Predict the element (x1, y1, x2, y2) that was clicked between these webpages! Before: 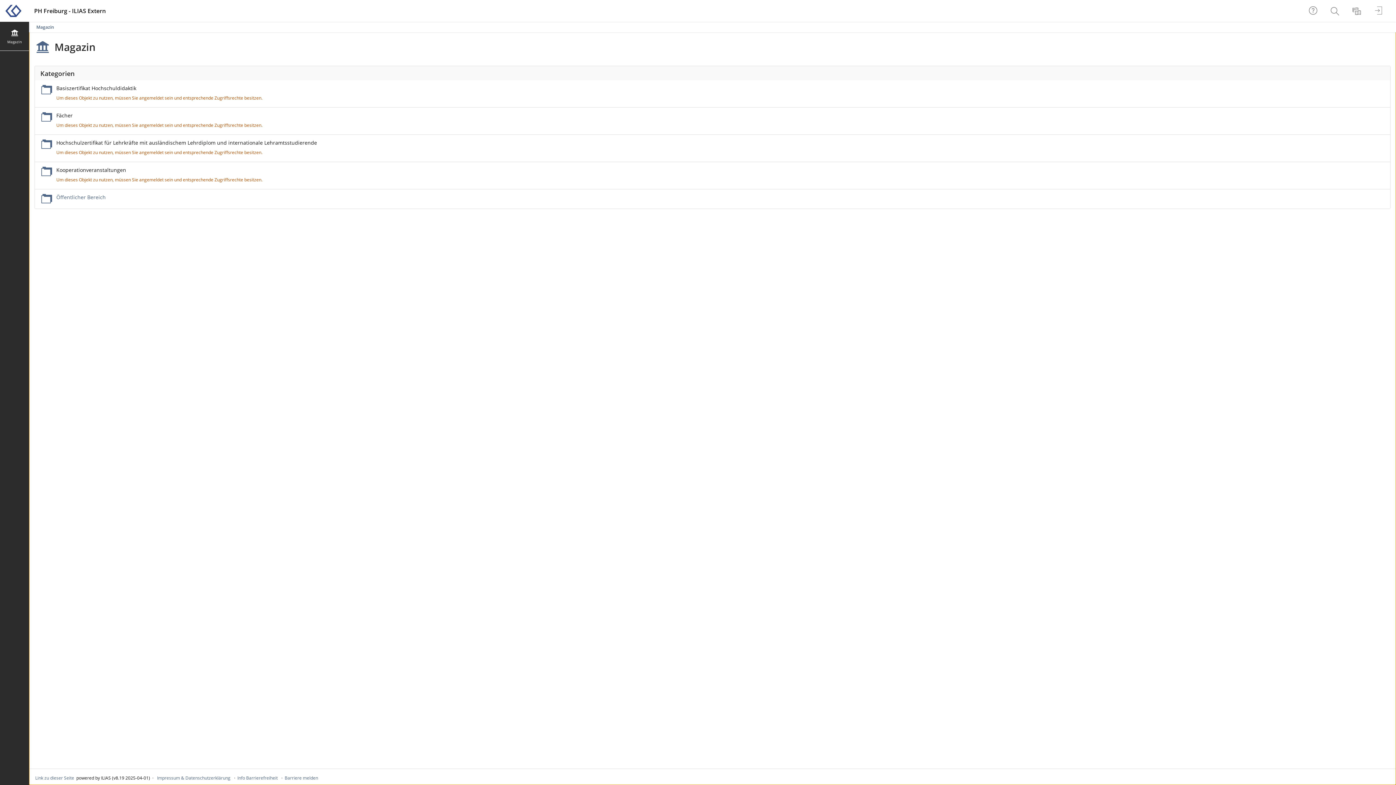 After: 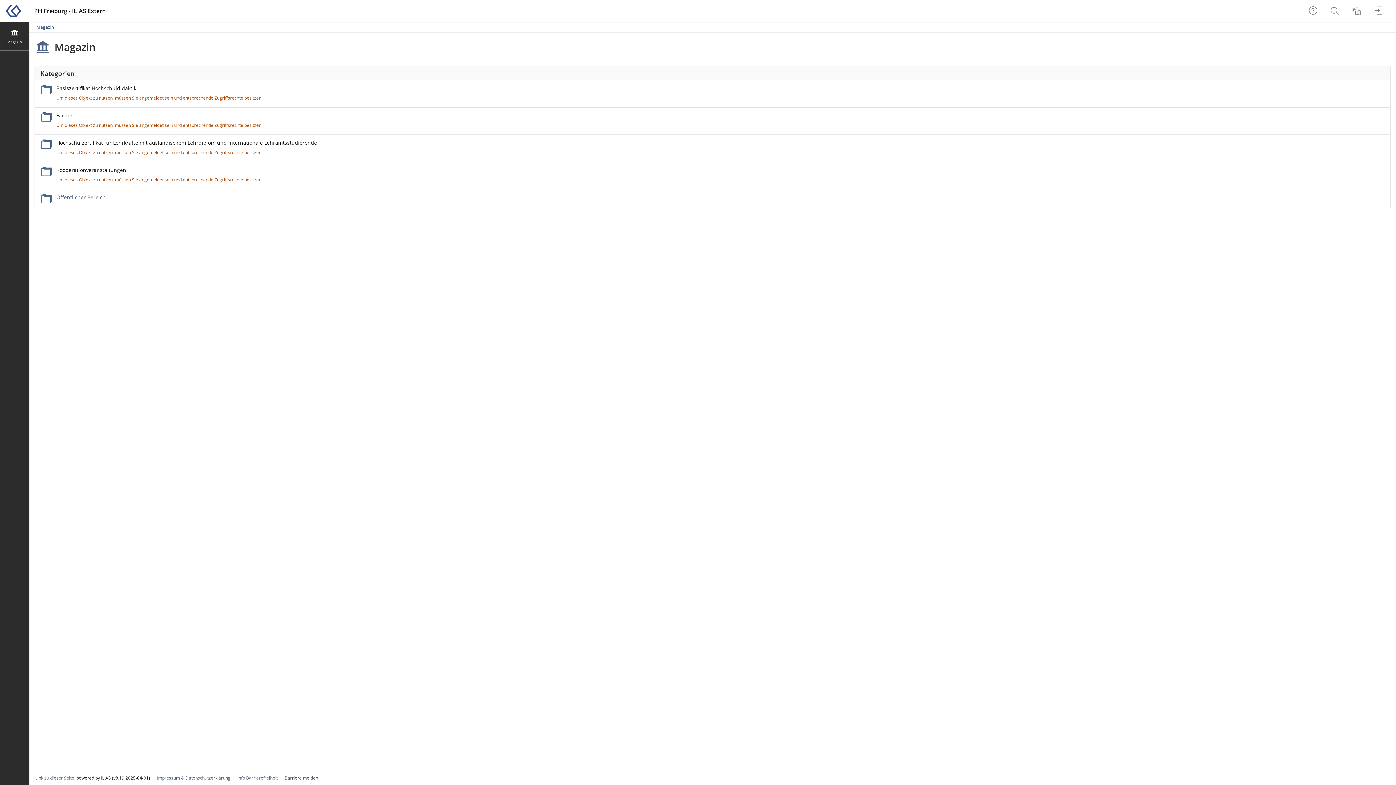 Action: bbox: (284, 775, 318, 781) label: Barriere melden